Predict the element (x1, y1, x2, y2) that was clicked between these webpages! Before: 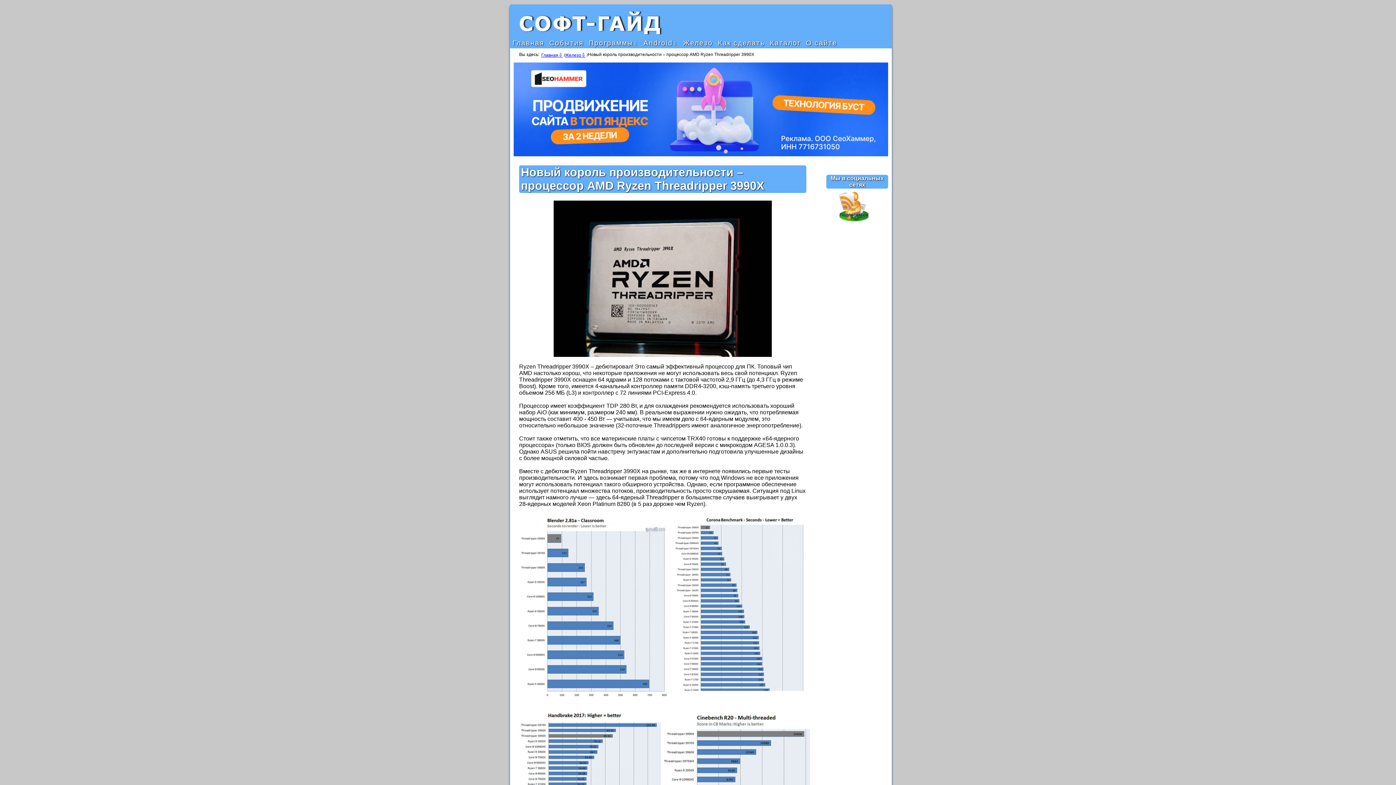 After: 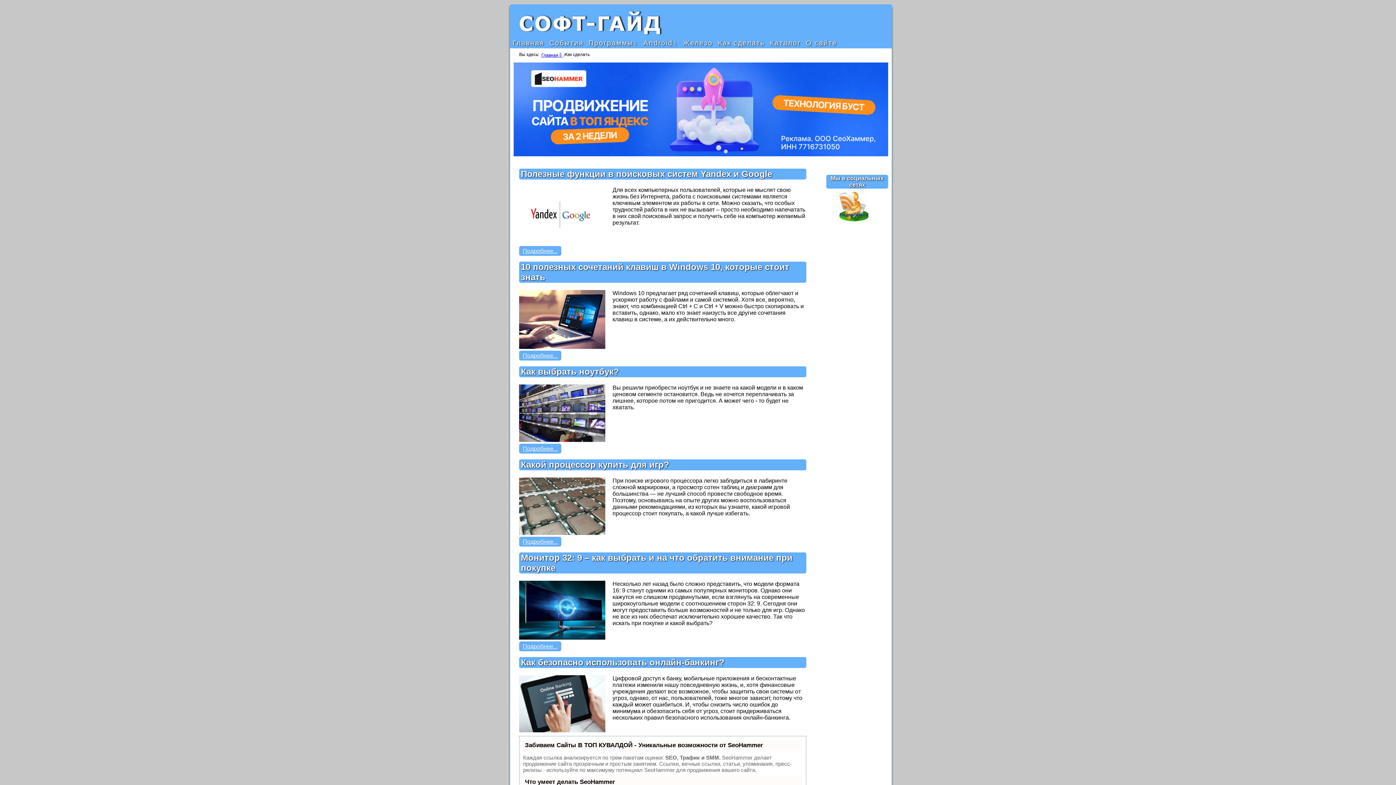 Action: bbox: (715, 37, 767, 49) label: Как сделать